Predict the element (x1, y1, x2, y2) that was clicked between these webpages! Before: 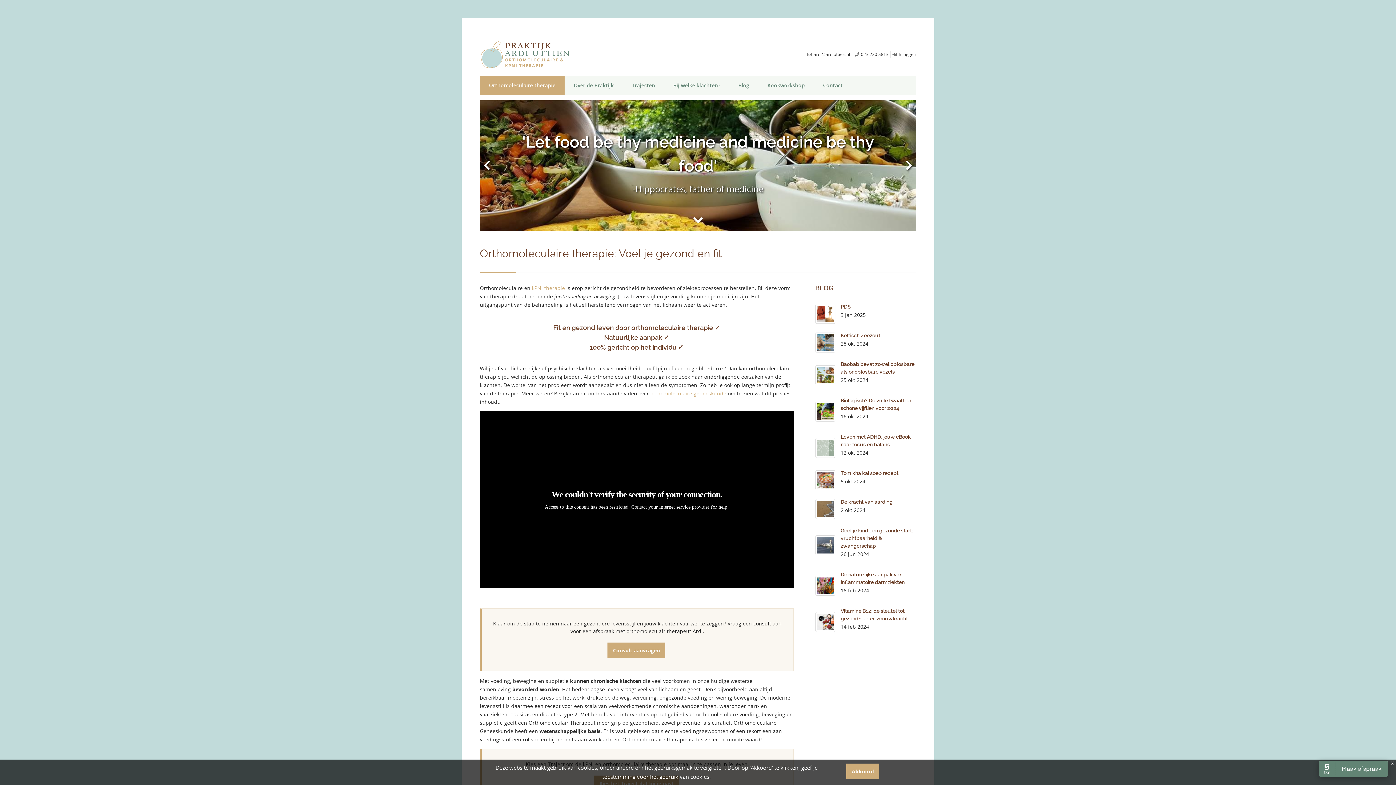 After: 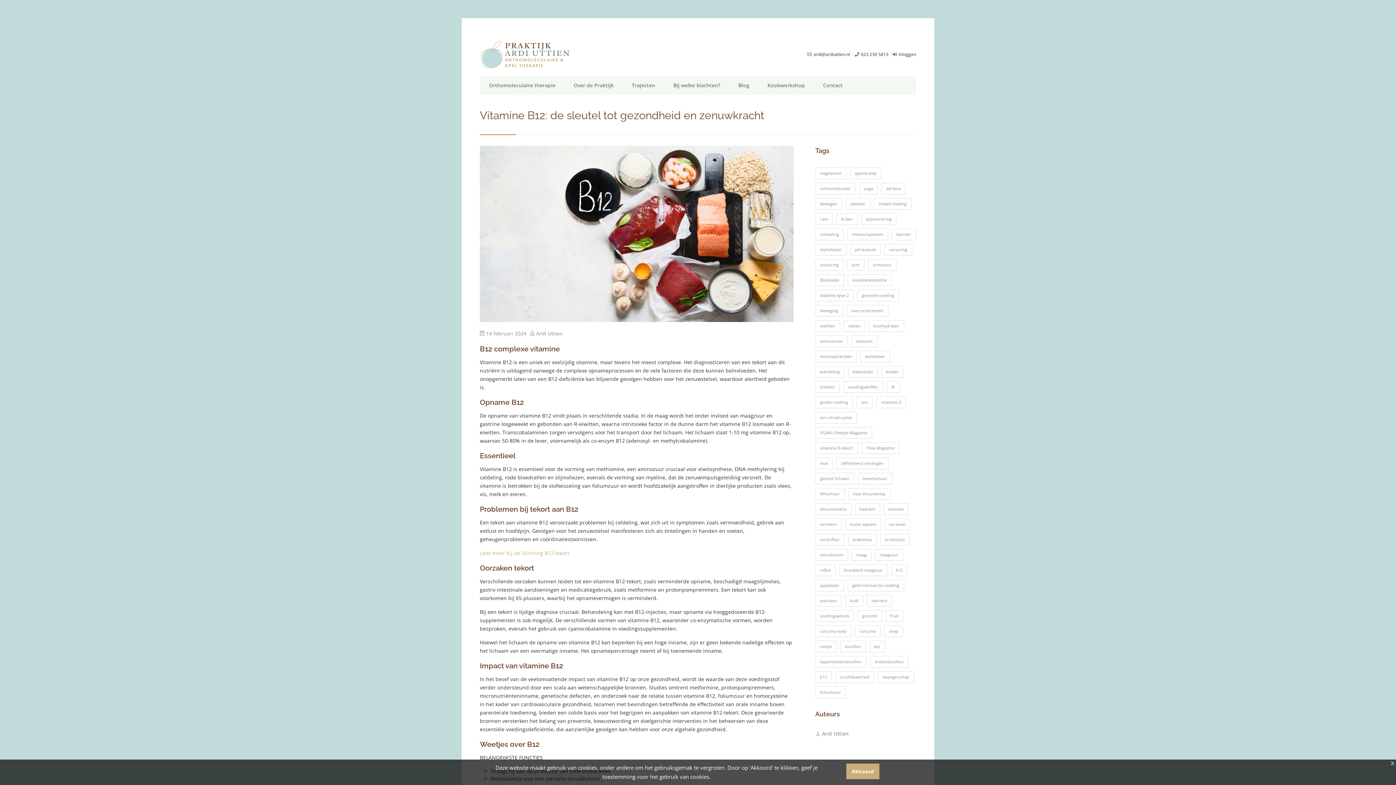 Action: bbox: (815, 612, 835, 632)